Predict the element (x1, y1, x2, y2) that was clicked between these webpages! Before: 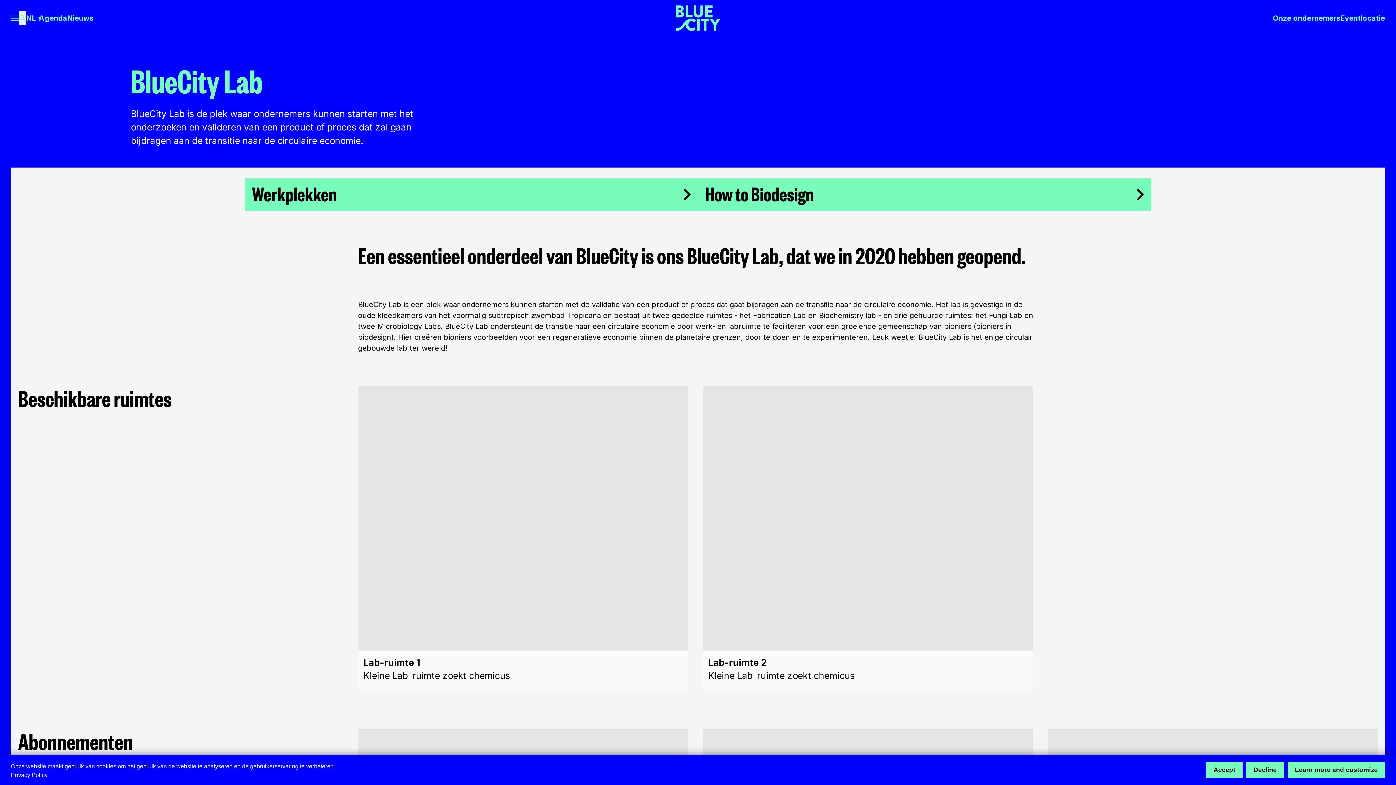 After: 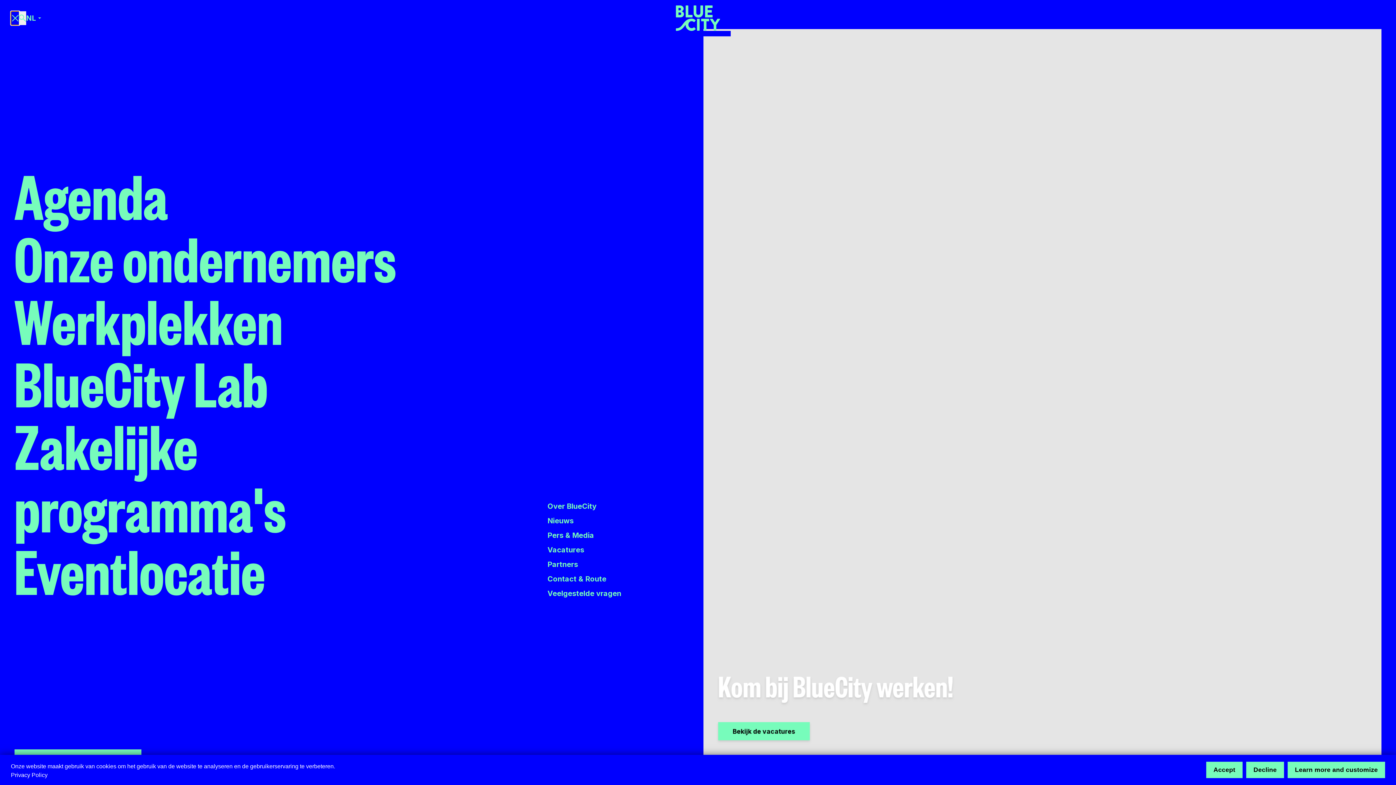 Action: bbox: (10, 11, 19, 25) label: Website Navigation Menu